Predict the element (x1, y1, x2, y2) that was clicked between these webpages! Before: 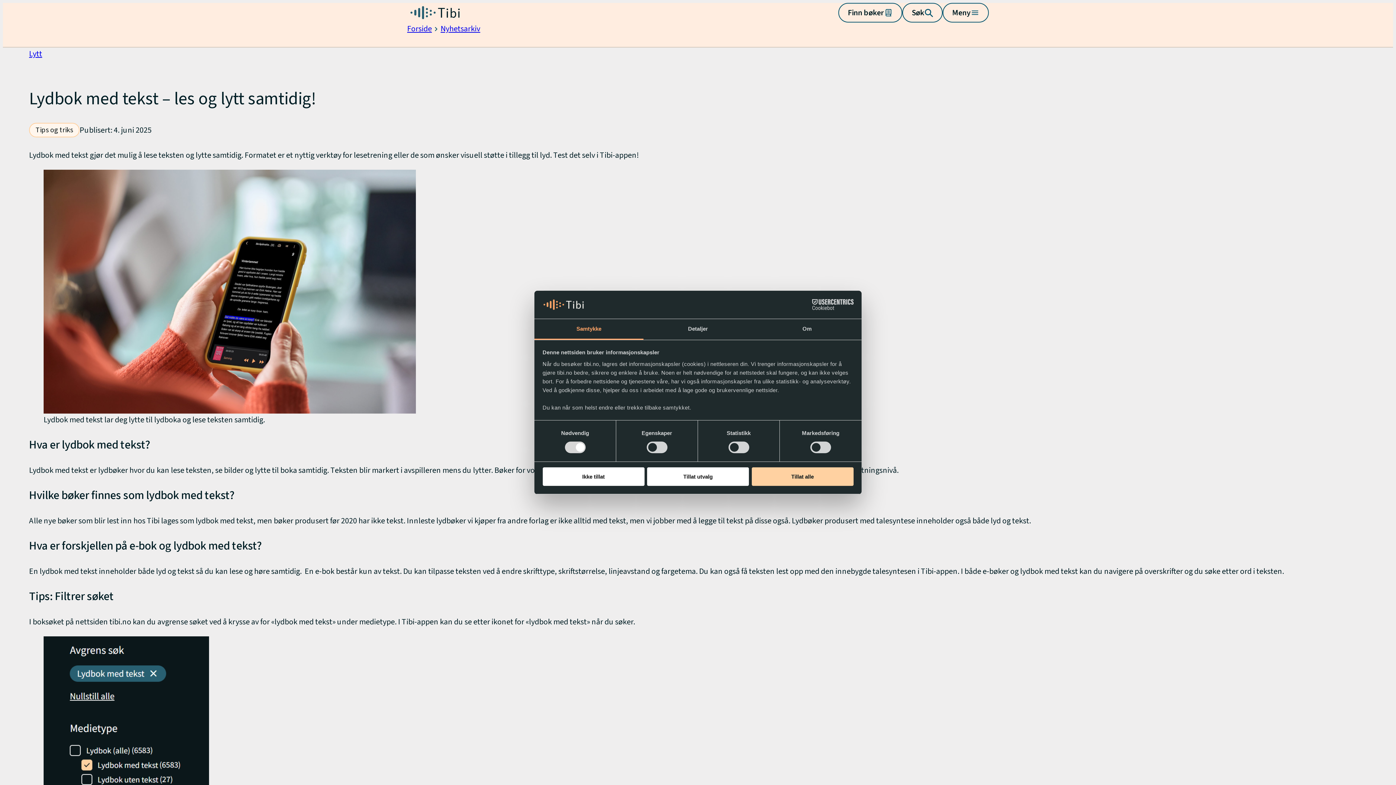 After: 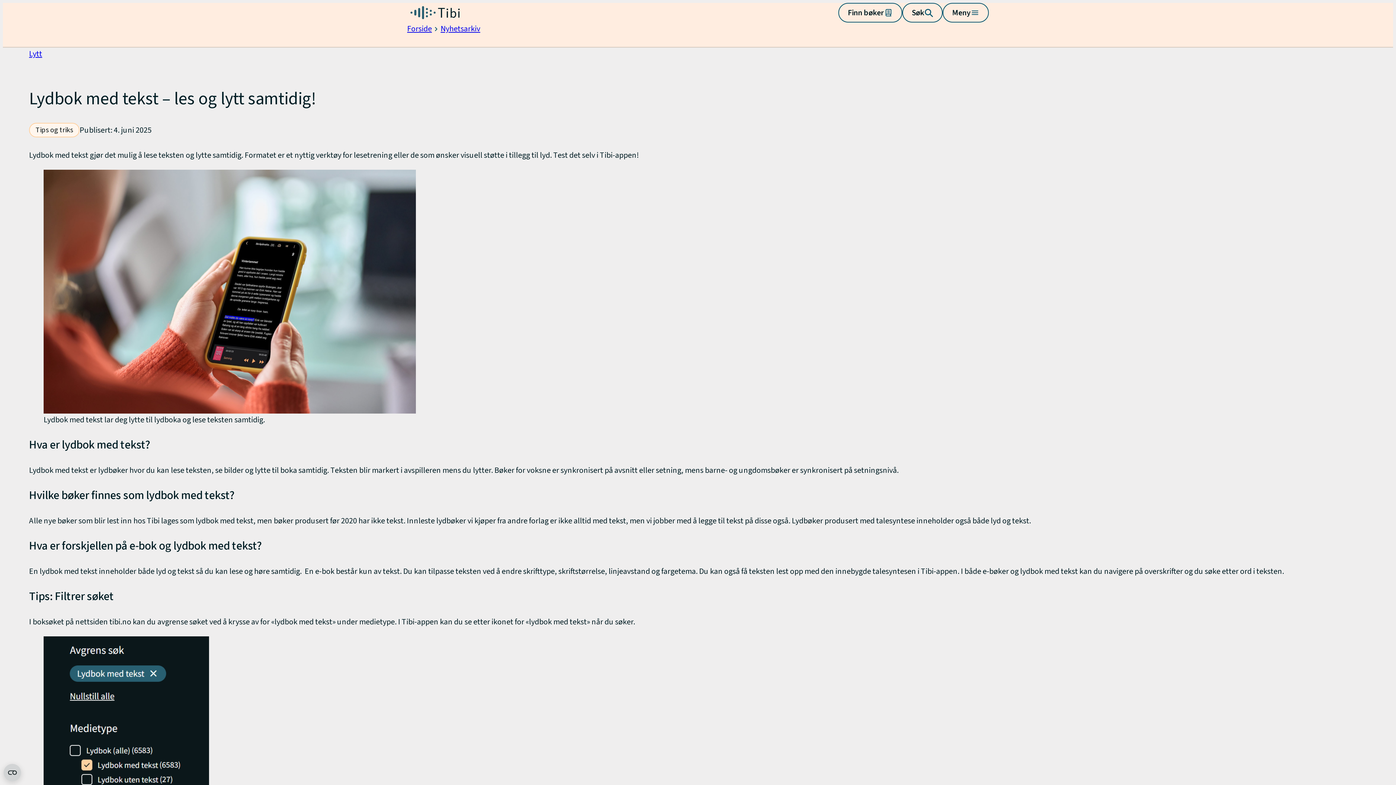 Action: label: Tillat alle bbox: (751, 467, 853, 486)